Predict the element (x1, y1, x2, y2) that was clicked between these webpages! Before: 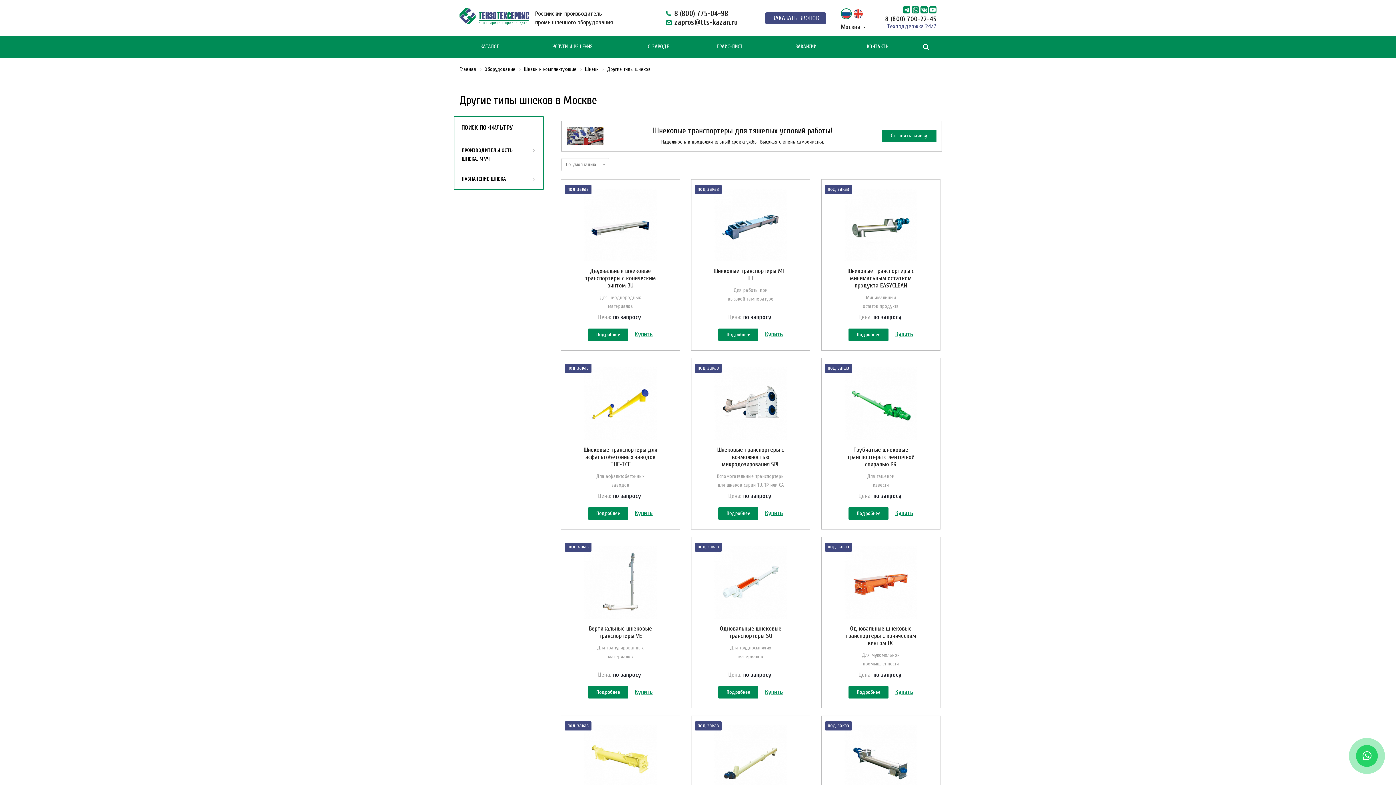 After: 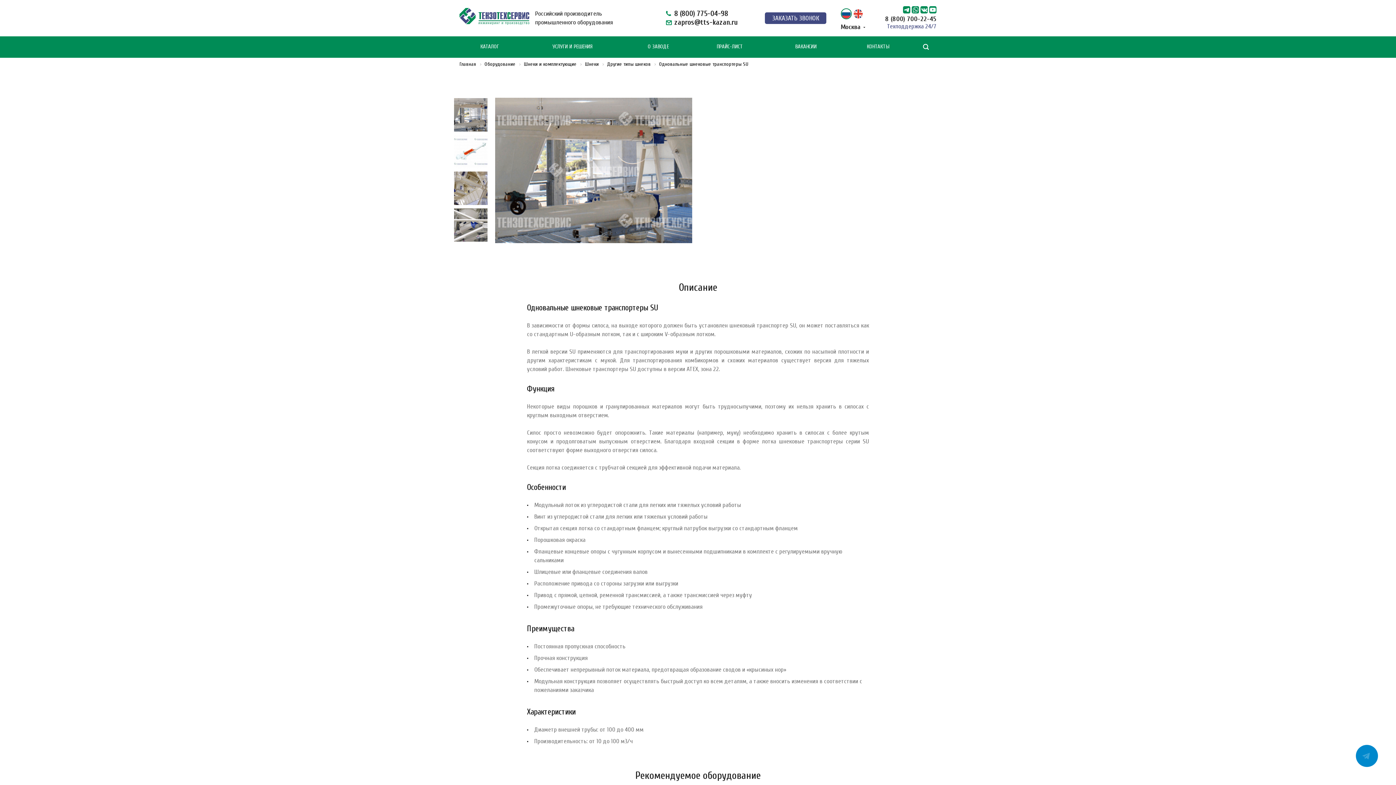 Action: label: Одновальные шнековые транспортеры SU bbox: (719, 625, 781, 639)